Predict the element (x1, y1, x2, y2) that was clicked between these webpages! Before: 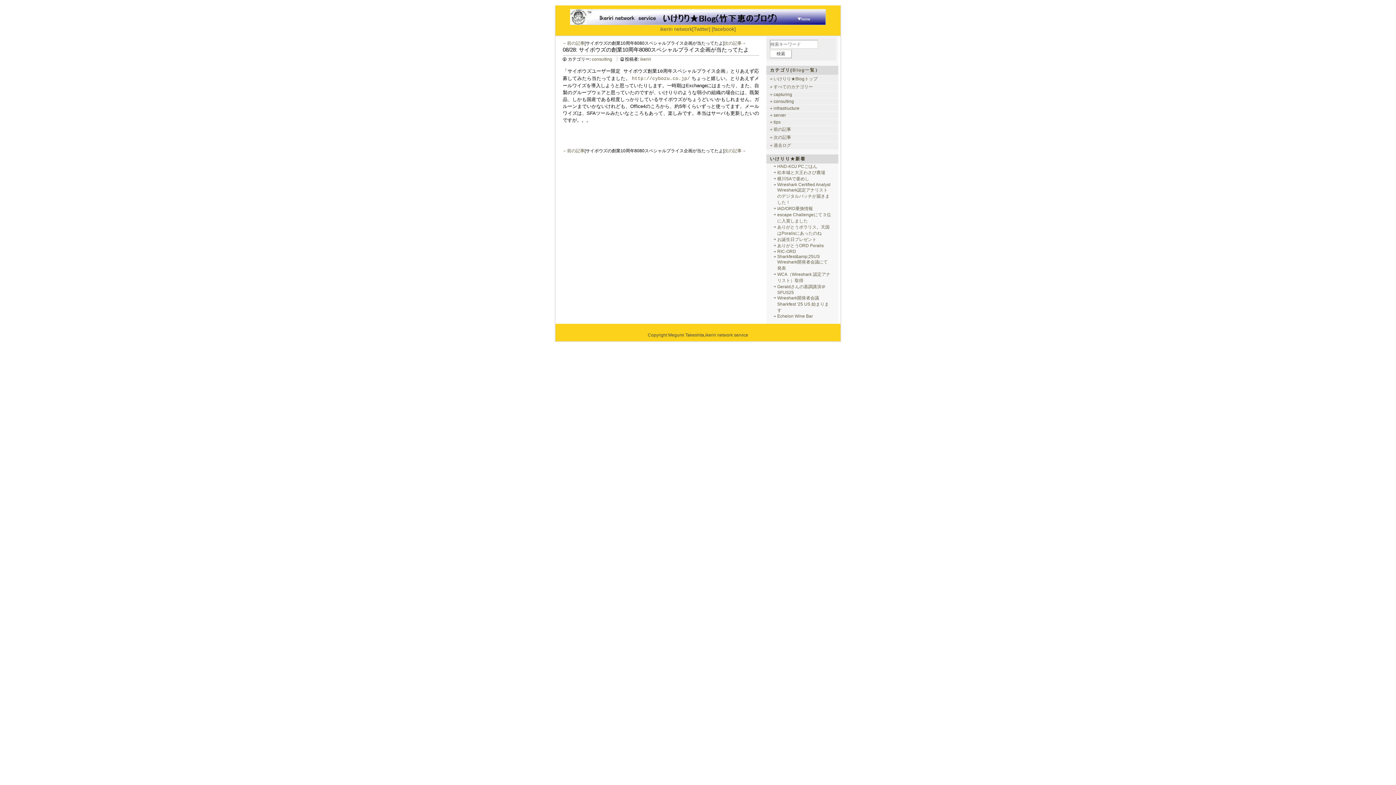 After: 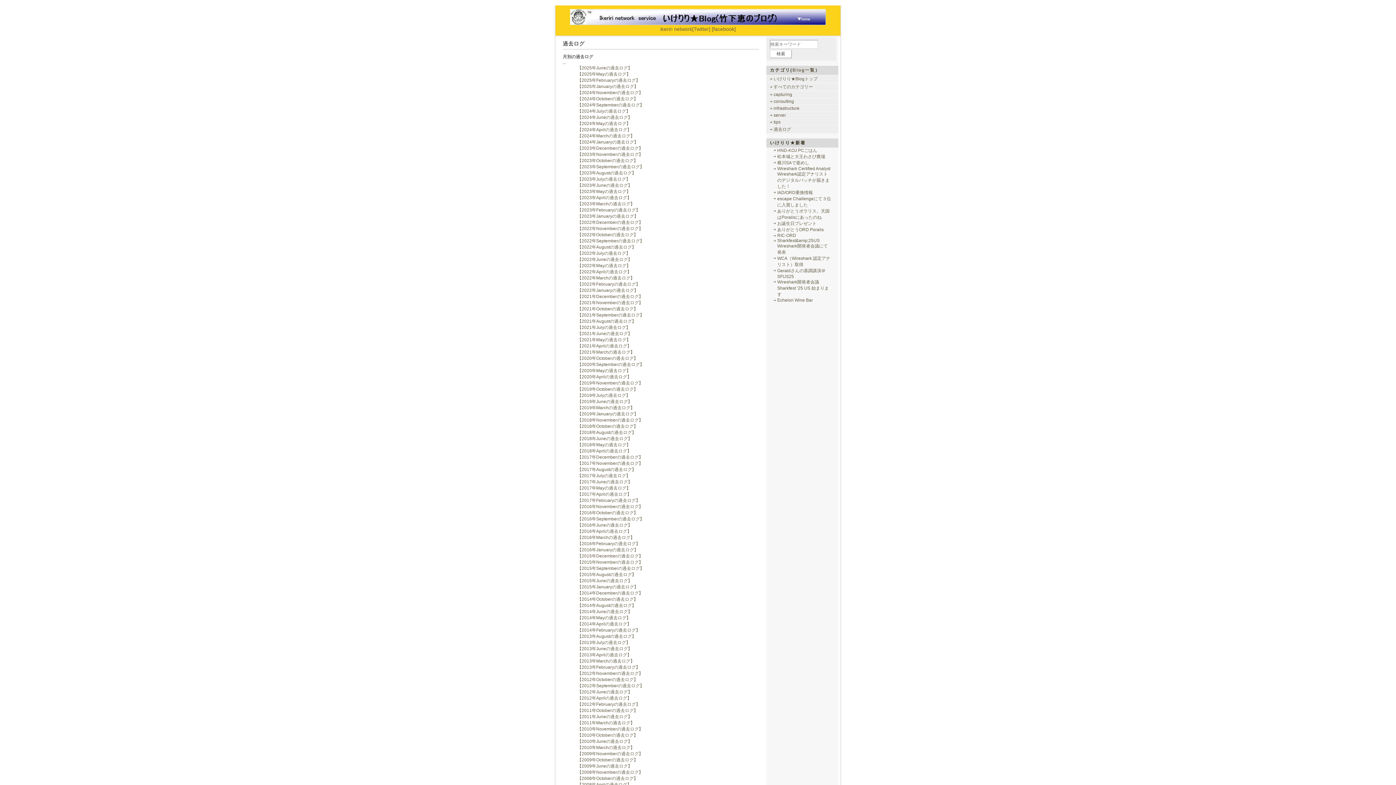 Action: bbox: (770, 142, 791, 148) label: 過去ログ